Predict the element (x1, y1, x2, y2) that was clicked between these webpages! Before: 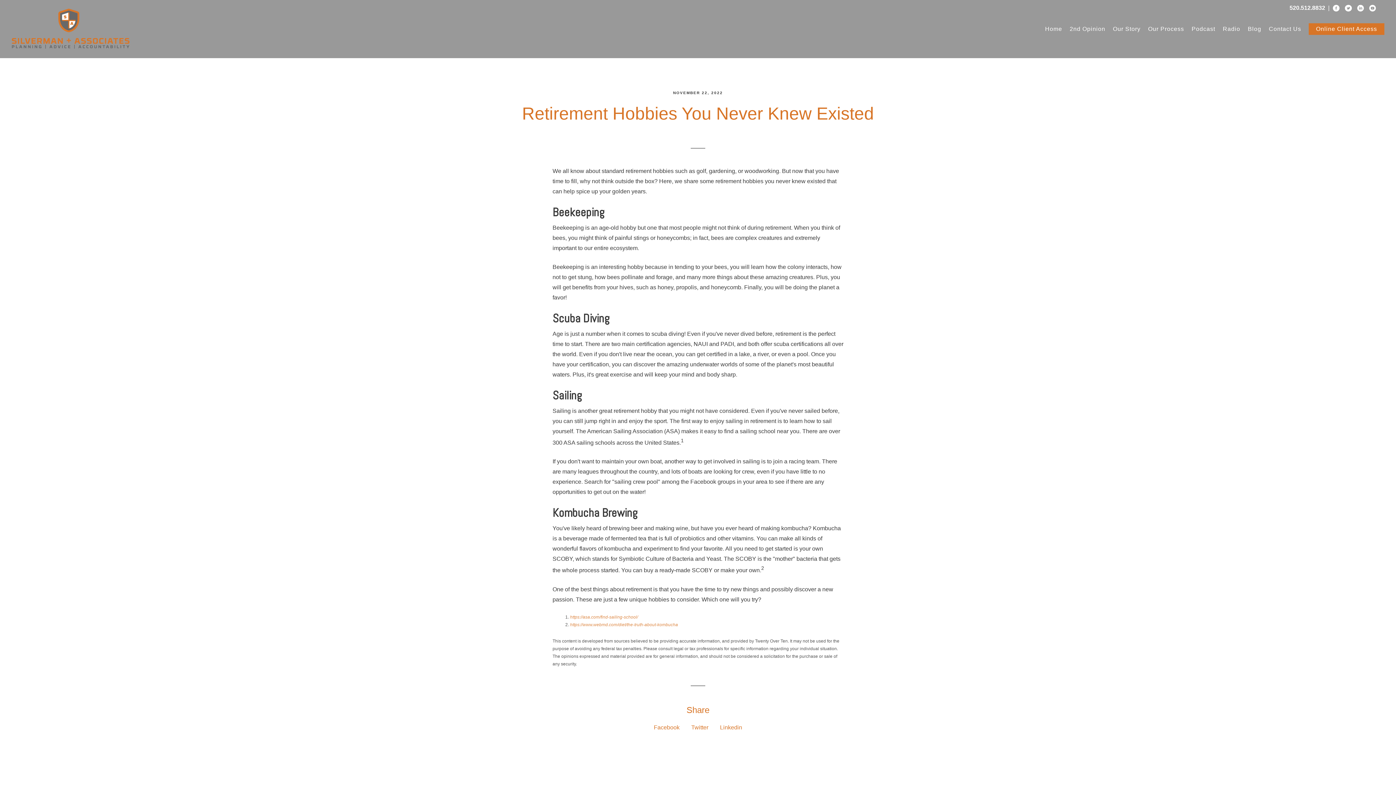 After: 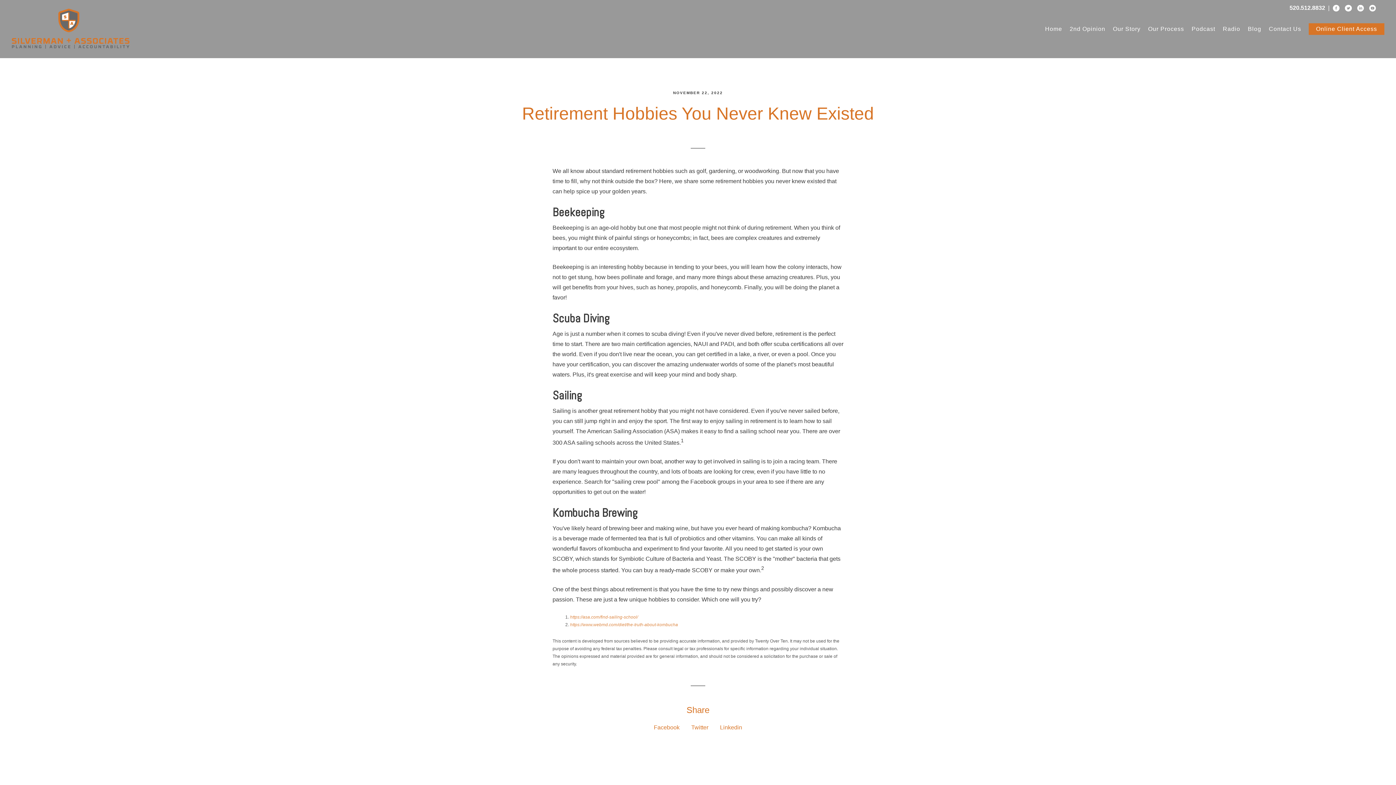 Action: bbox: (570, 622, 678, 627) label: https://www.webmd.com/diet/the-truth-about-kombucha